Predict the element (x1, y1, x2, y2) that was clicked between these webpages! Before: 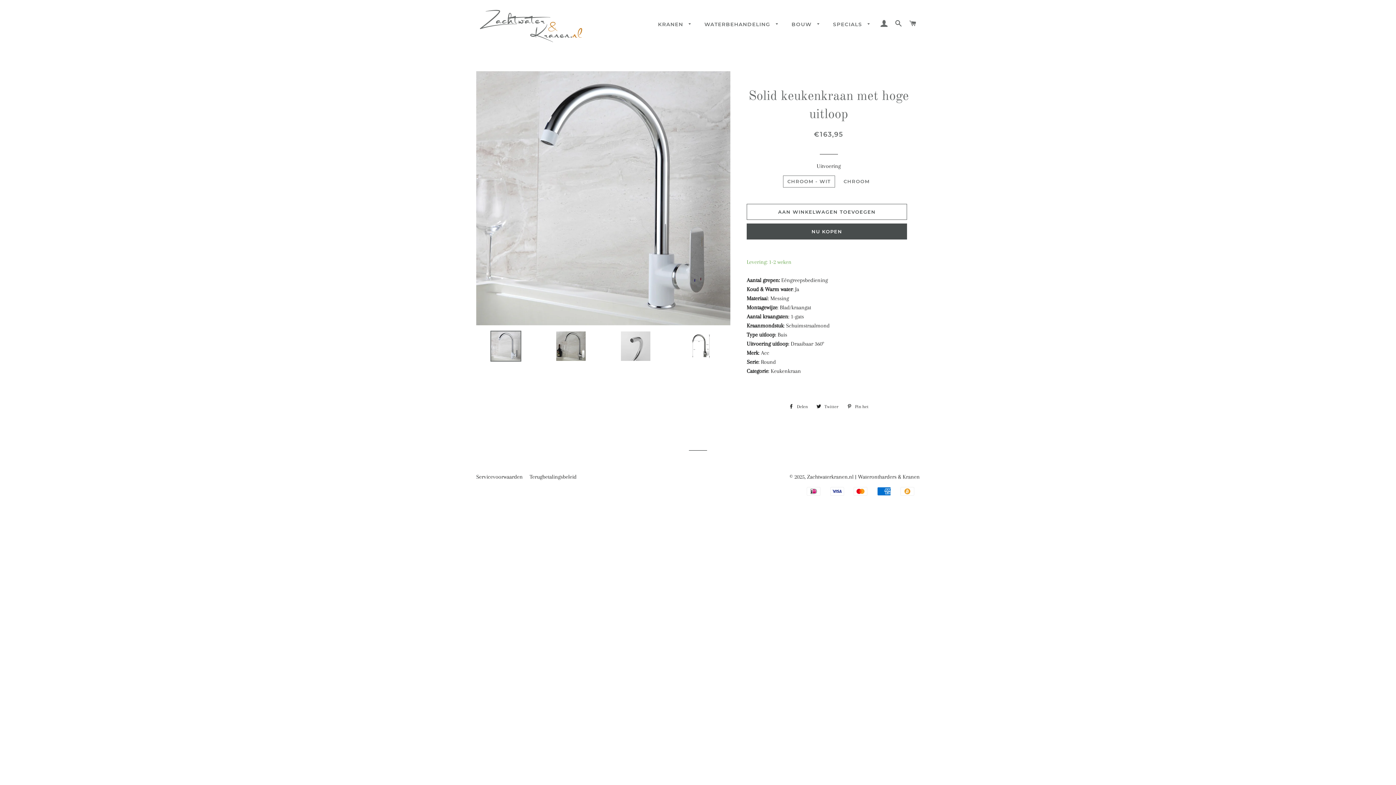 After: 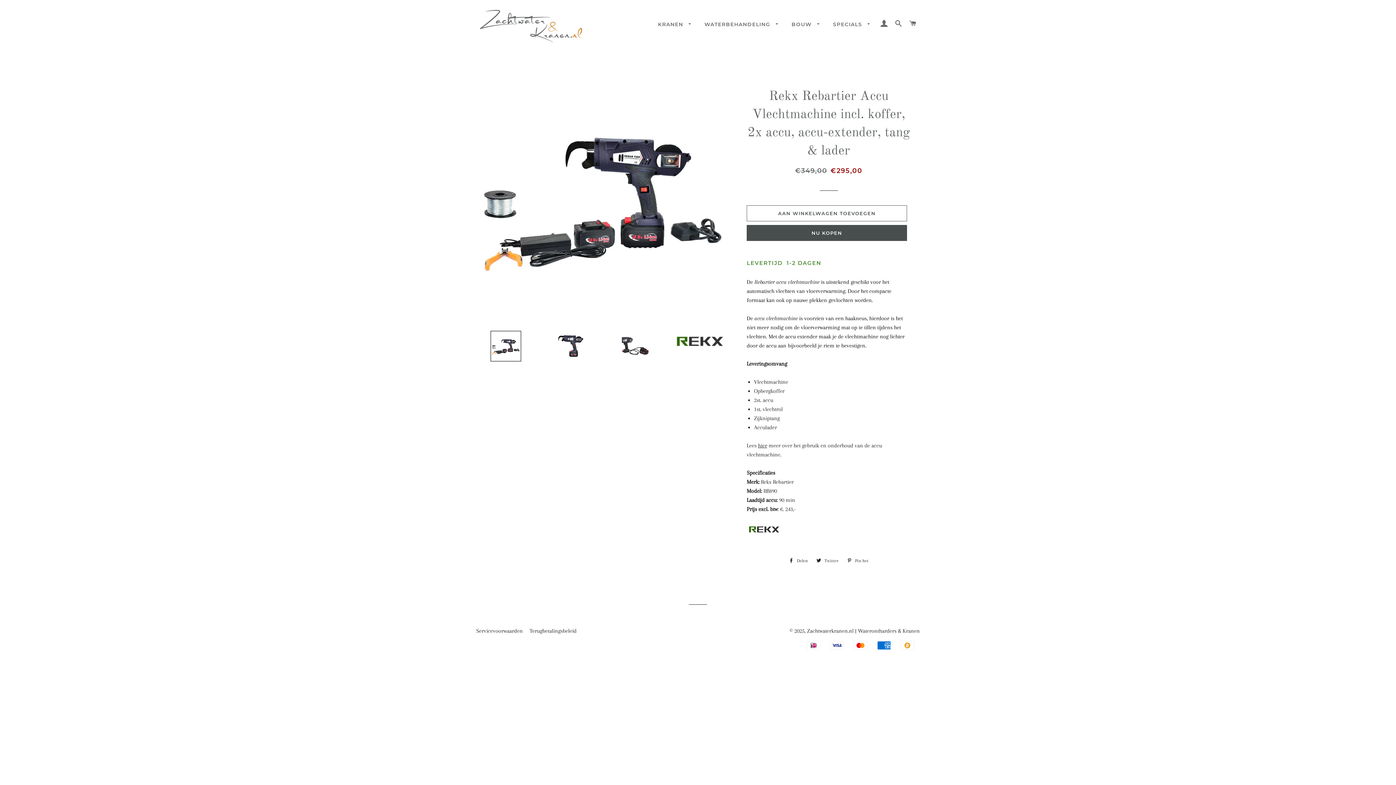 Action: label: BOUW  bbox: (786, 15, 826, 33)